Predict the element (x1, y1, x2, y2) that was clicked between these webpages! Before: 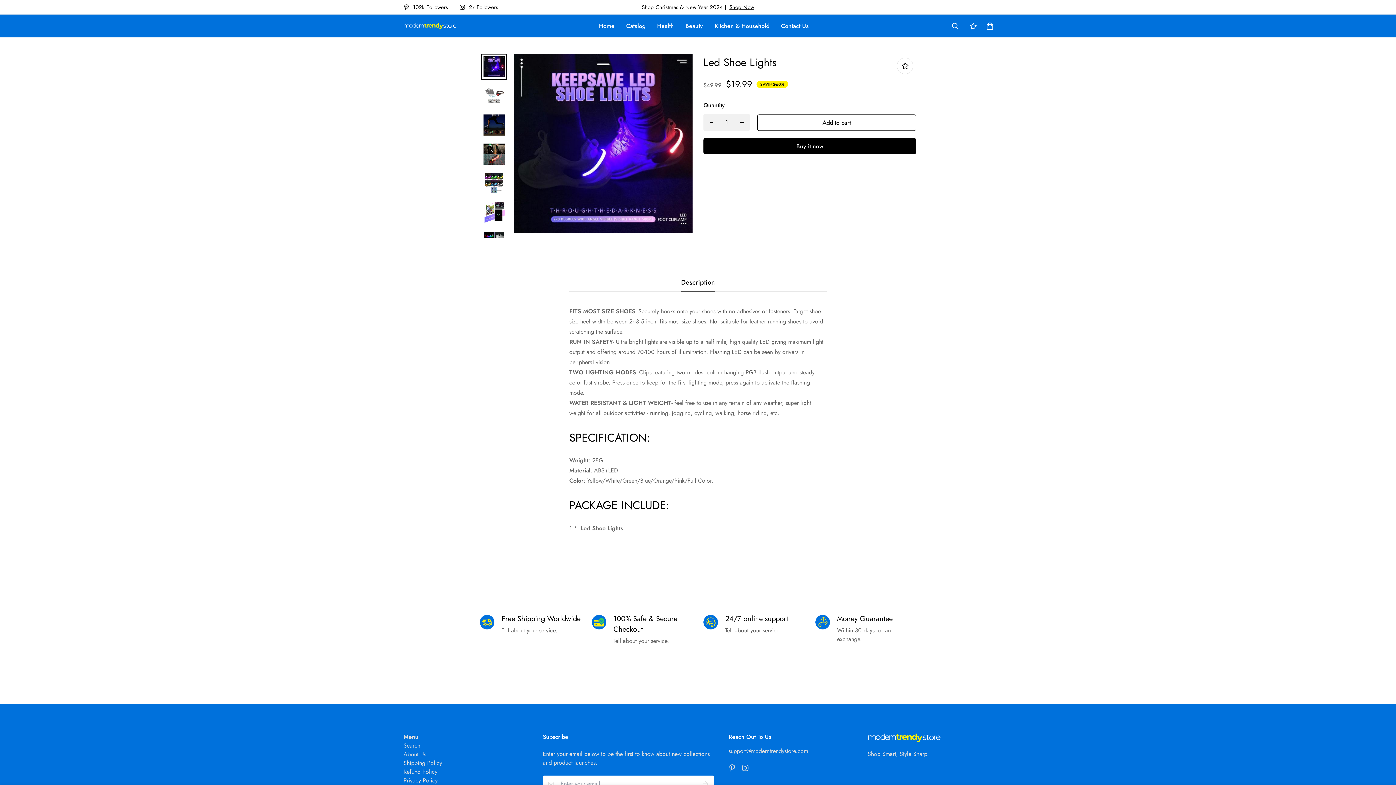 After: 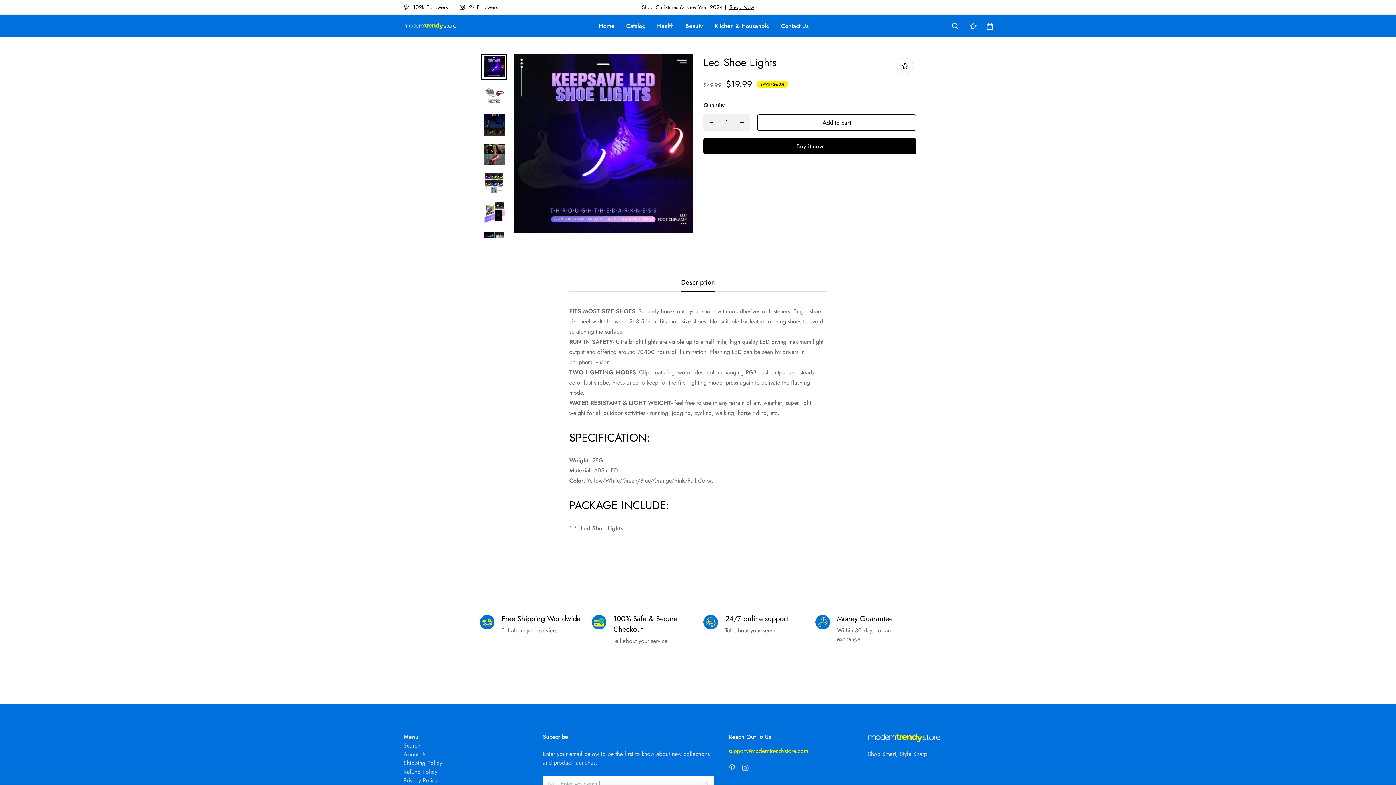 Action: bbox: (728, 747, 808, 755) label: support@moderntrendystore.com